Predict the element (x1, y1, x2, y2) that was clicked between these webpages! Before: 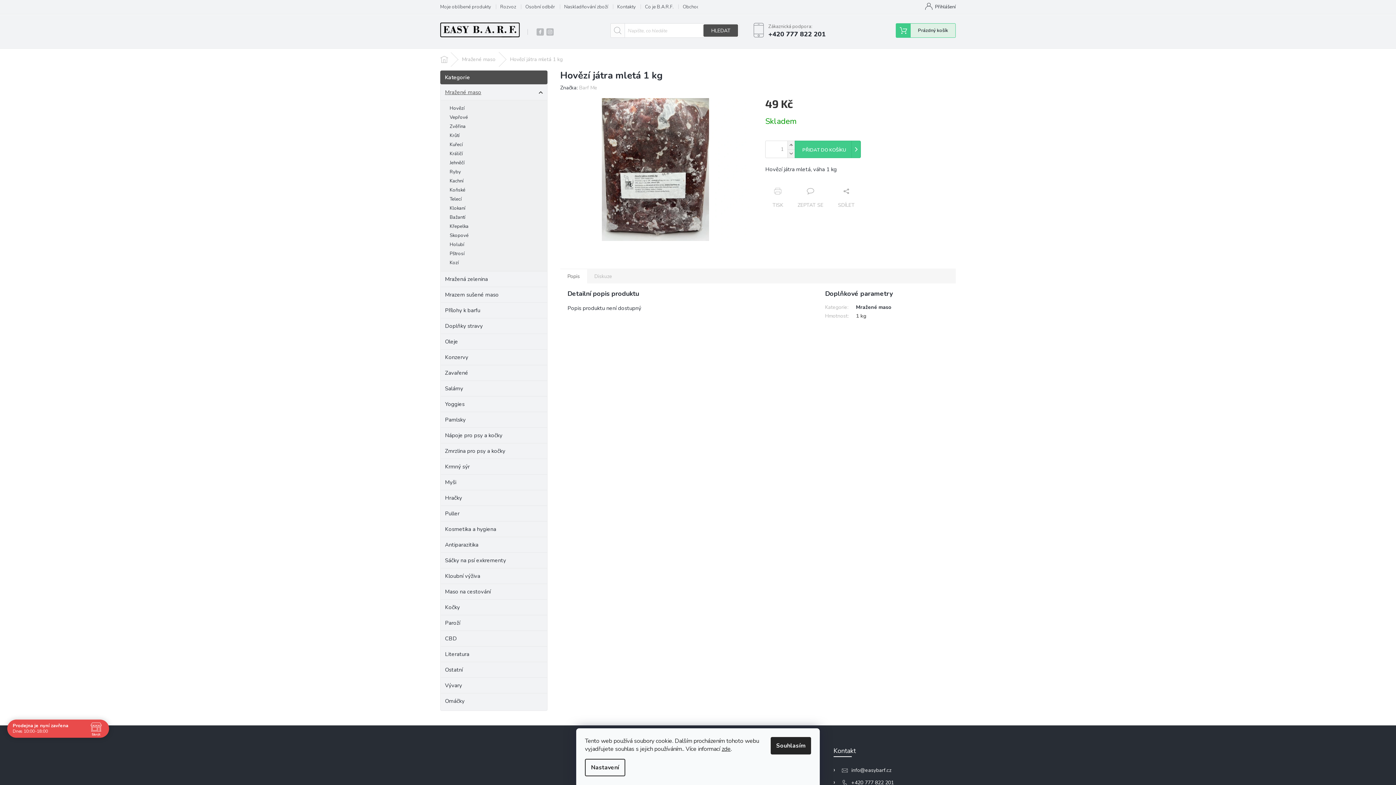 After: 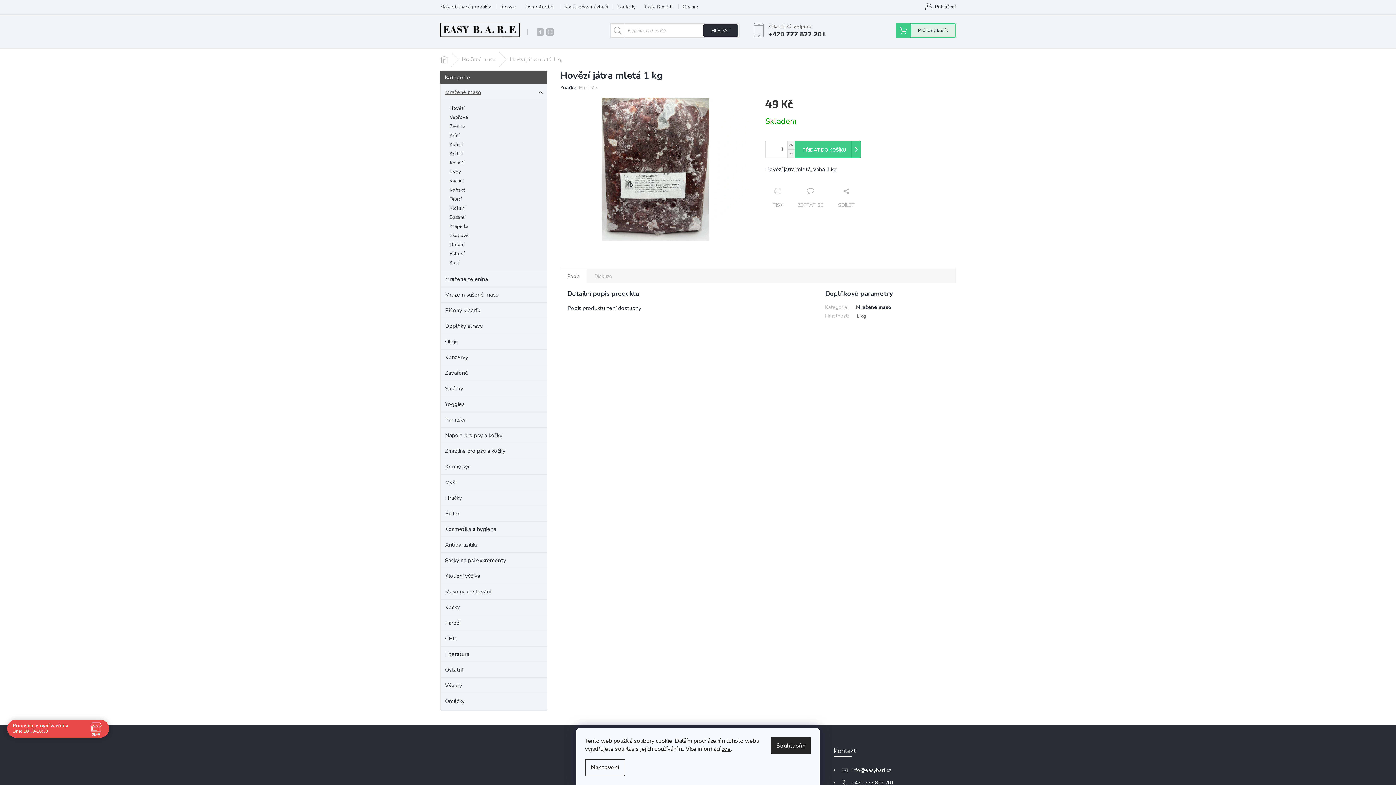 Action: label: HLEDAT bbox: (703, 24, 738, 36)